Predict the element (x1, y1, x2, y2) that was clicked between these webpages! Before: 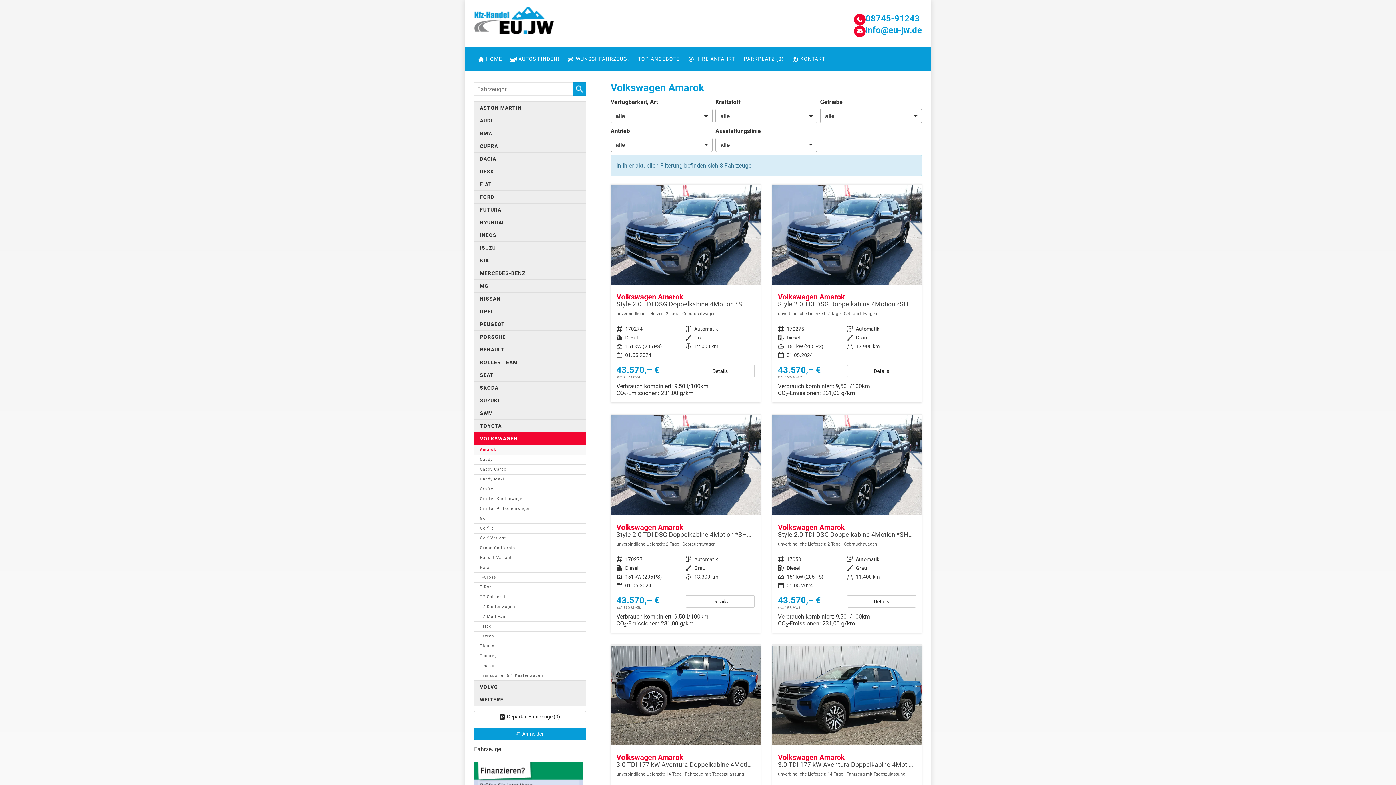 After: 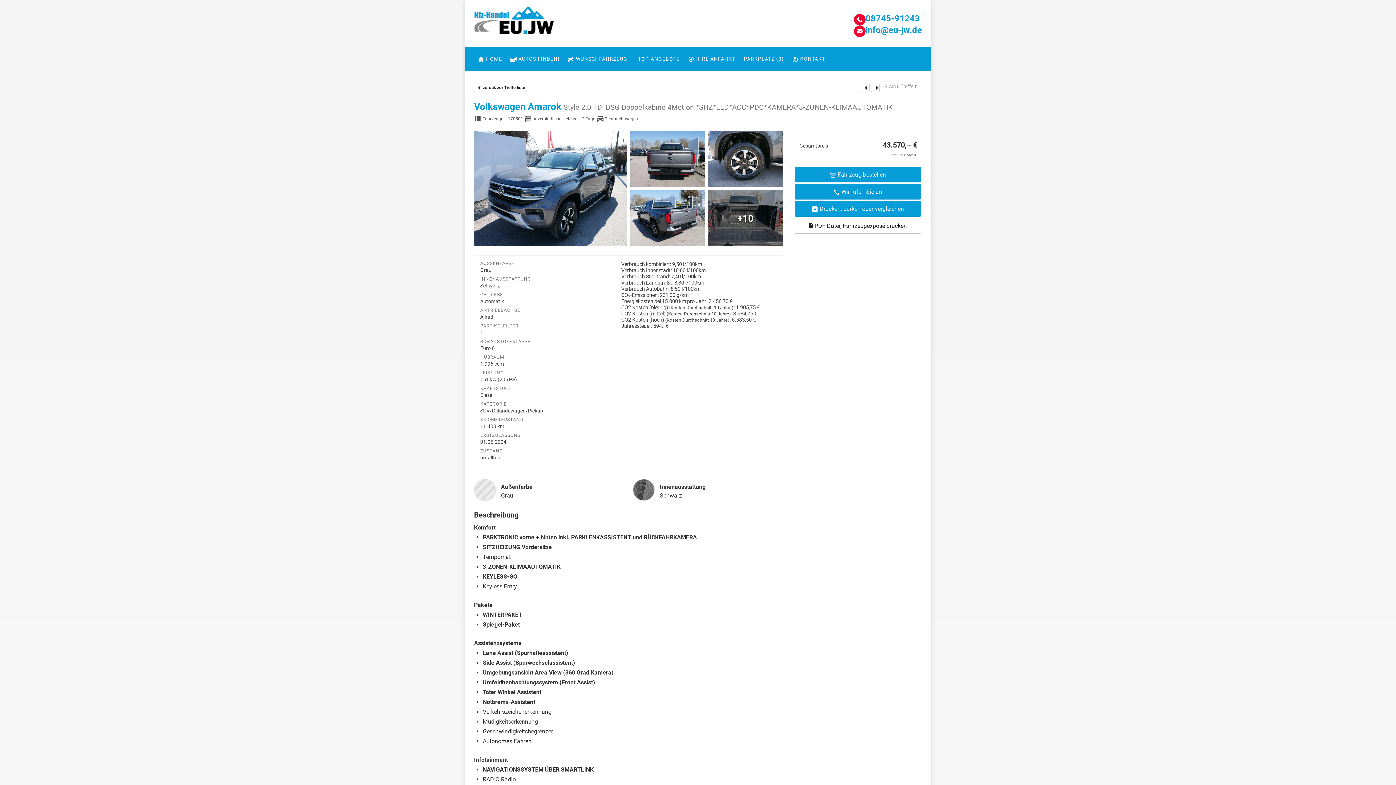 Action: bbox: (847, 595, 916, 607) label: Details